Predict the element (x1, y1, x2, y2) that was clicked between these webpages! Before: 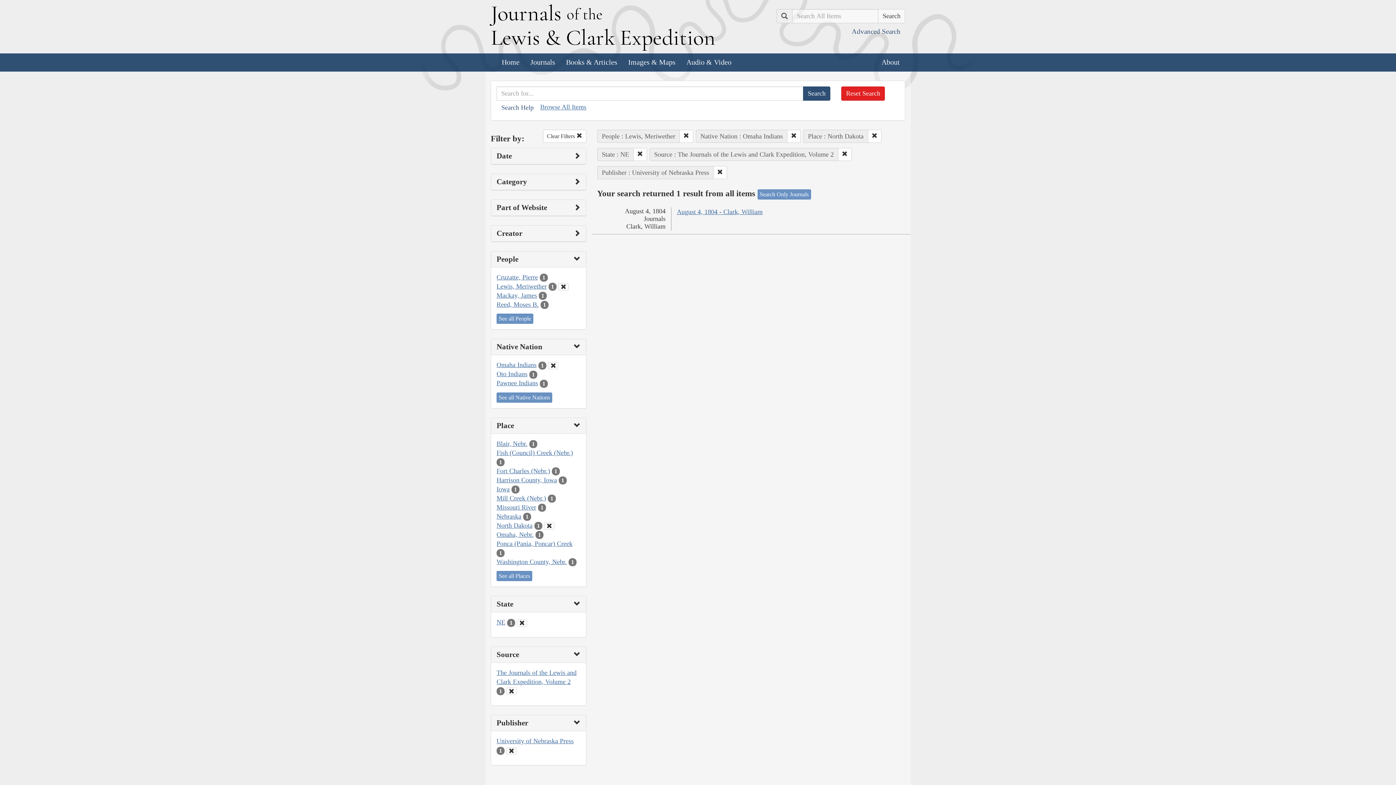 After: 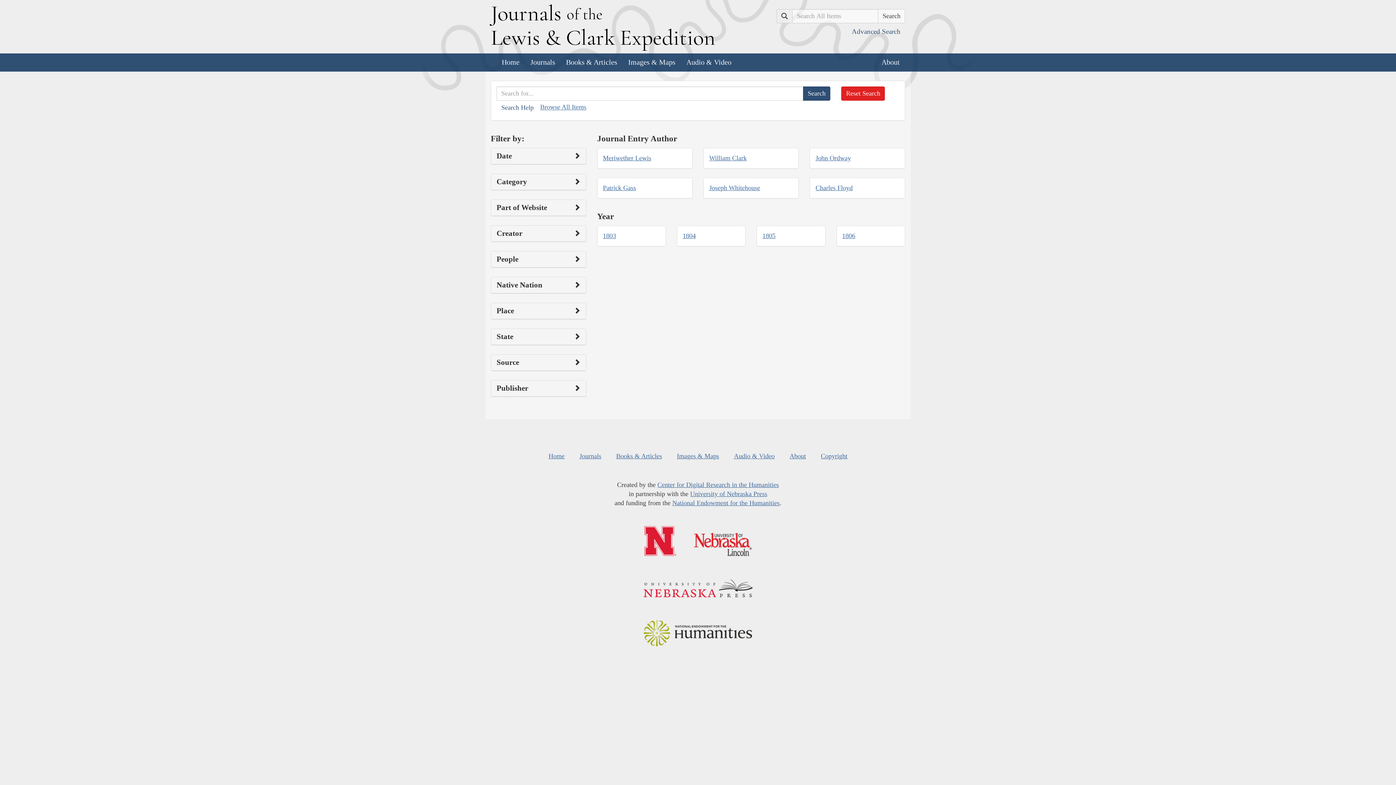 Action: label: Advanced Search bbox: (847, 23, 905, 39)